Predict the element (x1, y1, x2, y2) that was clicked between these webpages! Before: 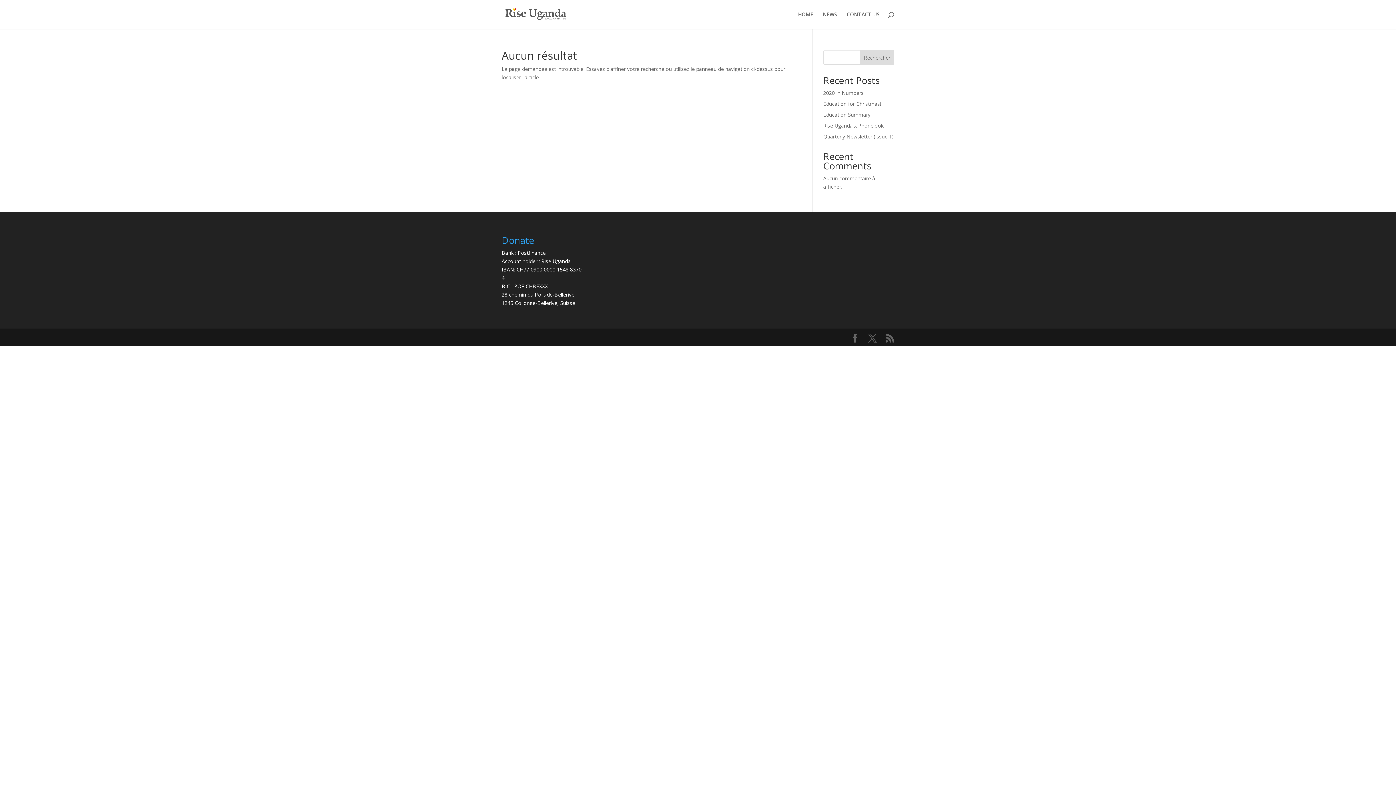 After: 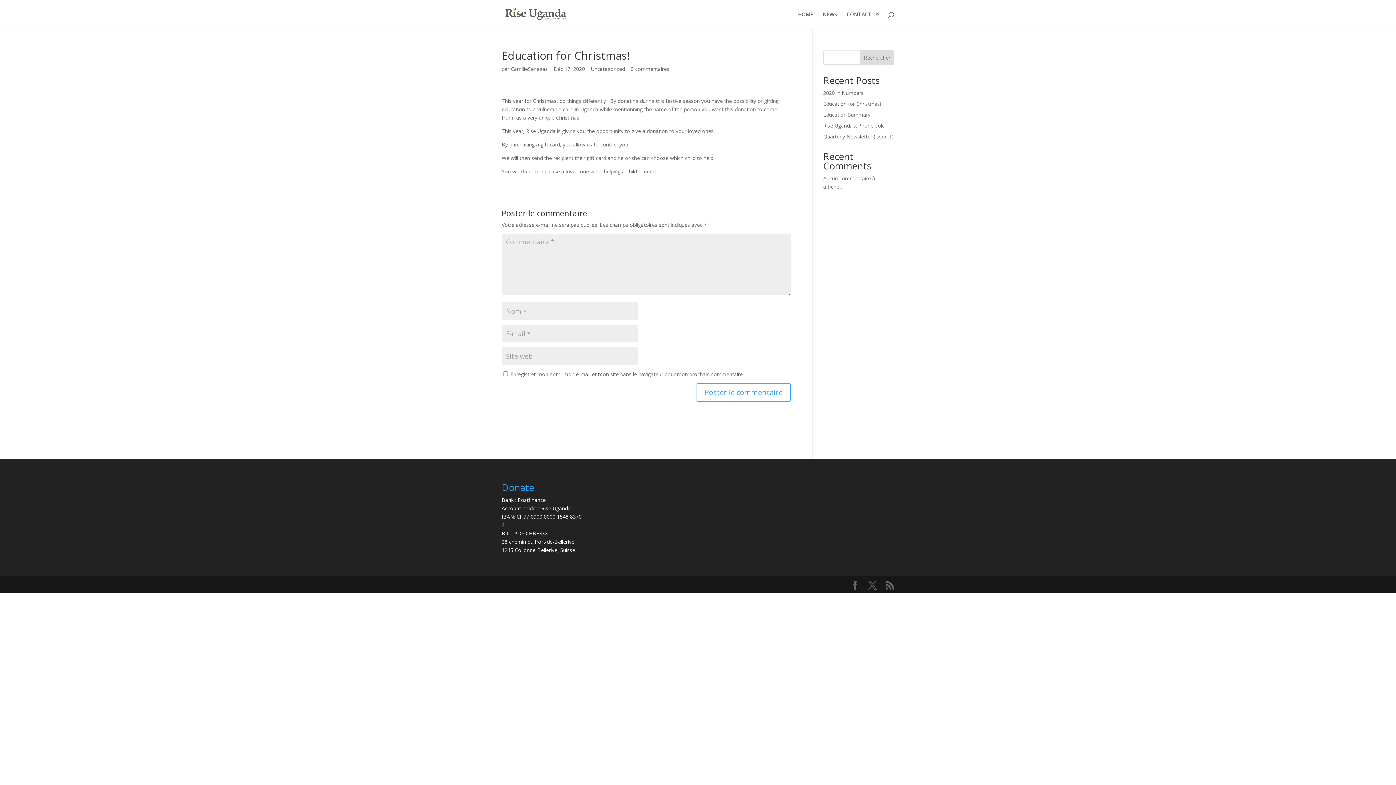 Action: bbox: (823, 100, 881, 107) label: Education for Christmas!